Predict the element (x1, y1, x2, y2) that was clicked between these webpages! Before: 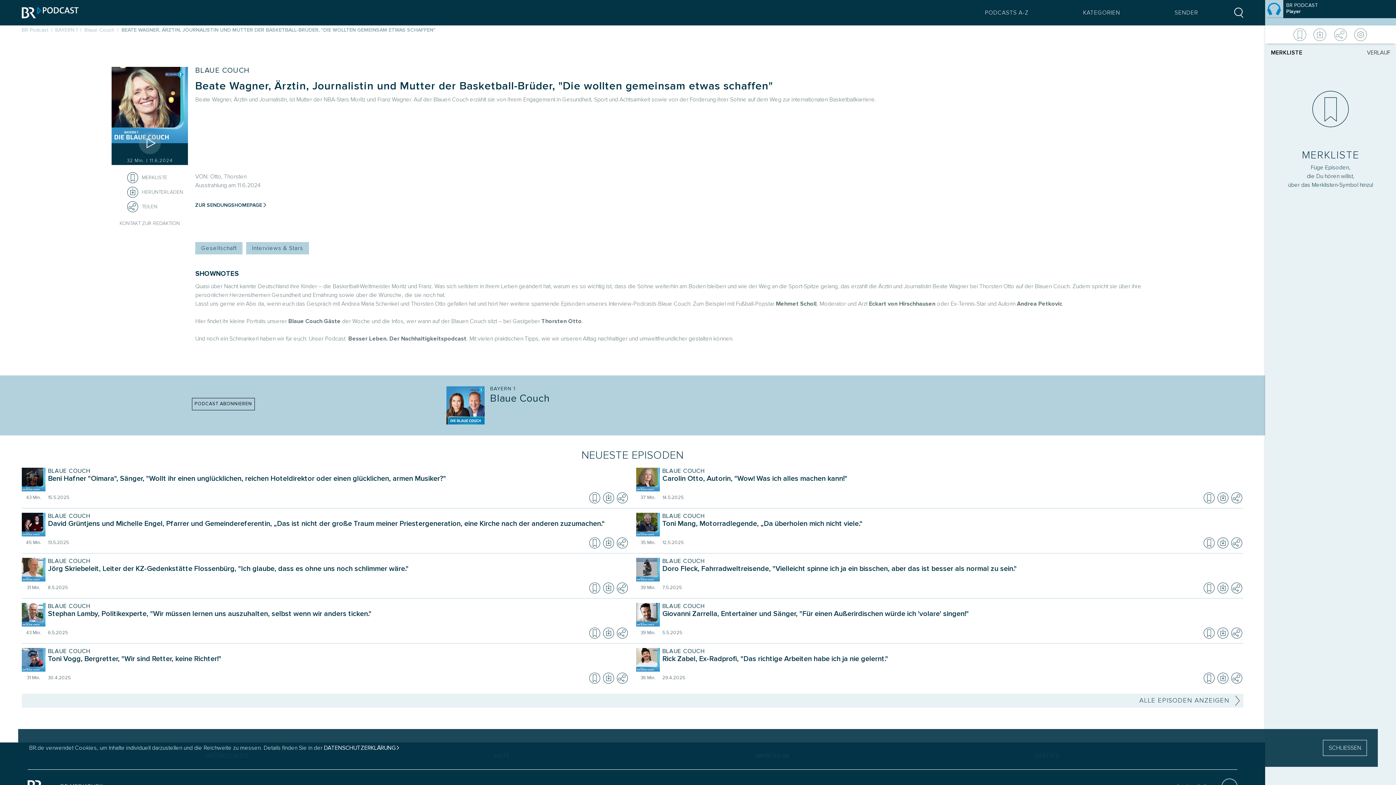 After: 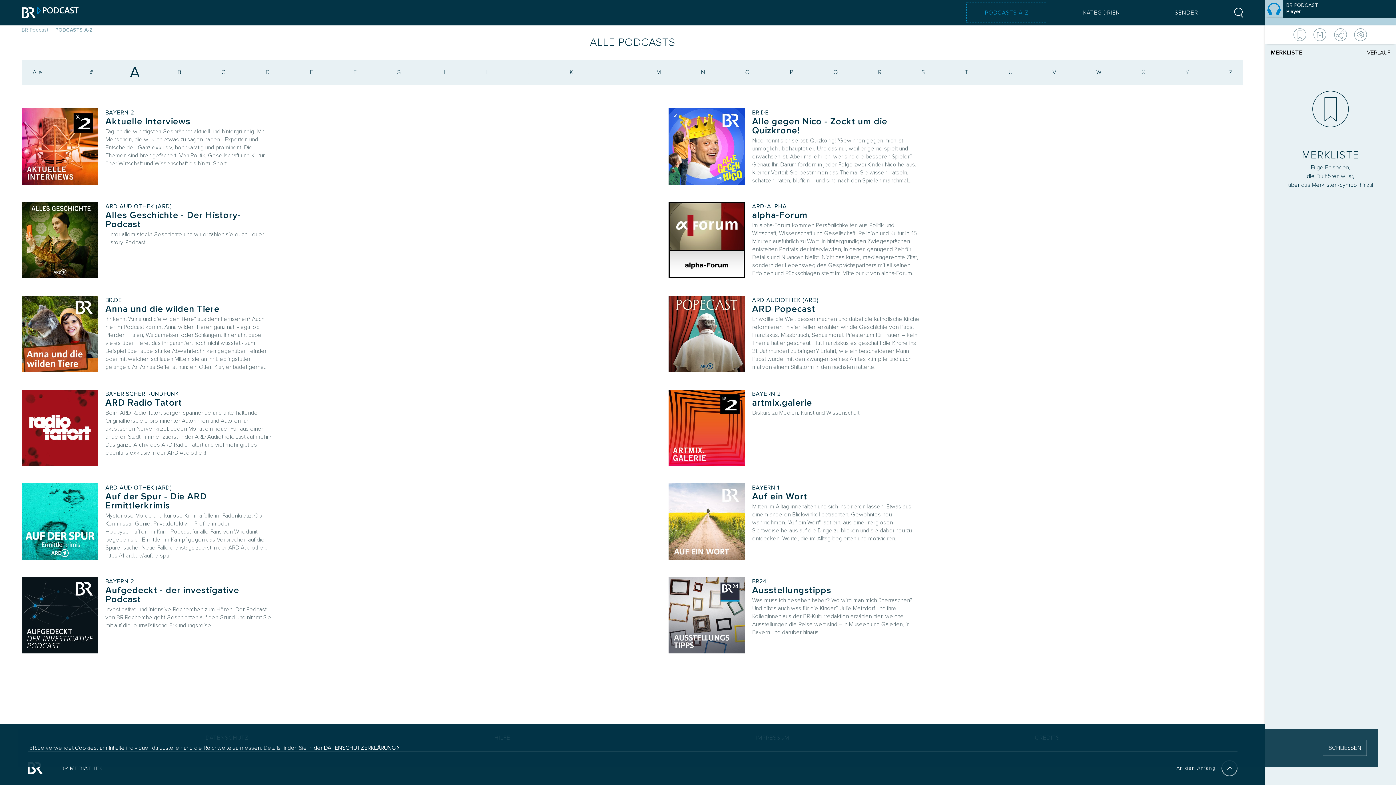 Action: bbox: (966, 2, 1046, 22) label: Podcasts A bis Z Index